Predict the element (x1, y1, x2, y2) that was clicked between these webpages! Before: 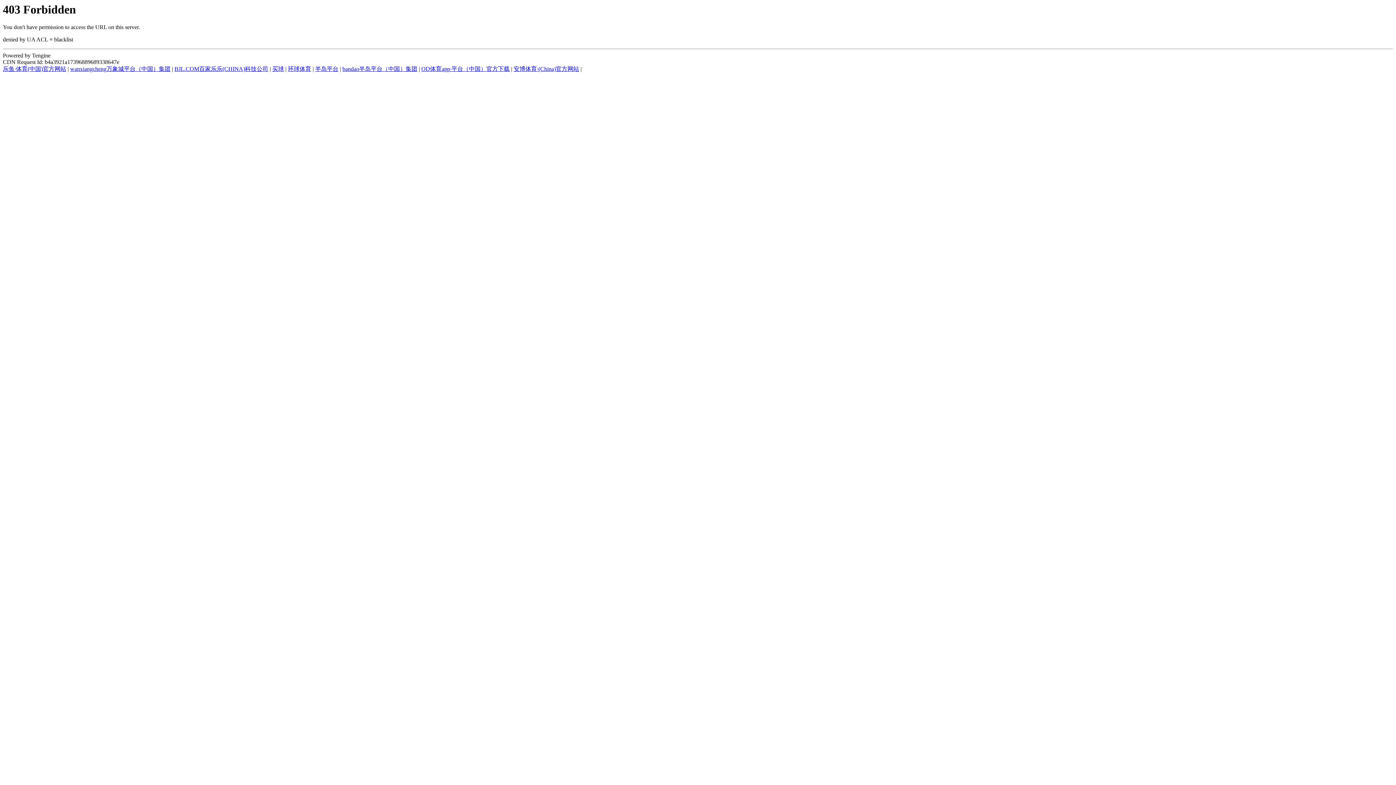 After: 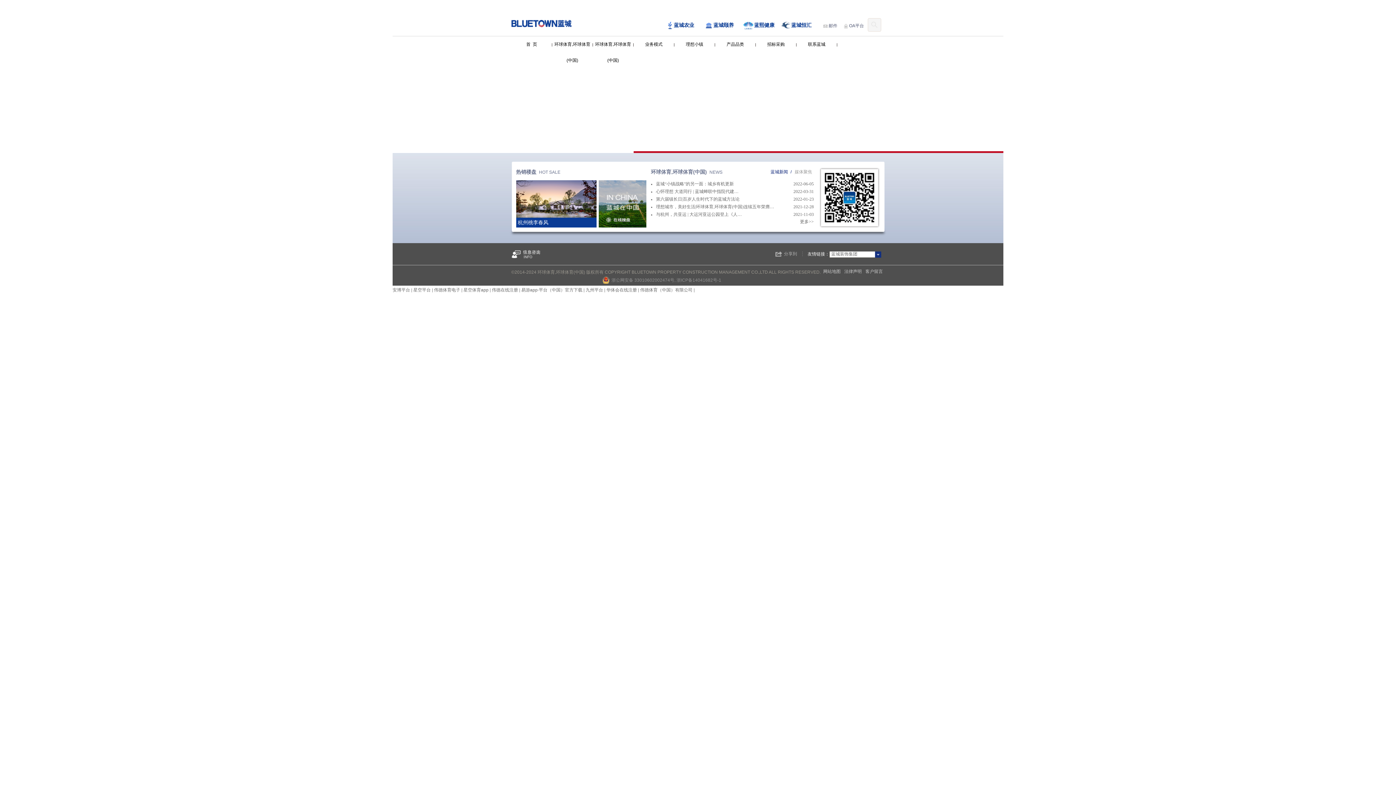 Action: label: 环球体育 bbox: (288, 65, 311, 72)